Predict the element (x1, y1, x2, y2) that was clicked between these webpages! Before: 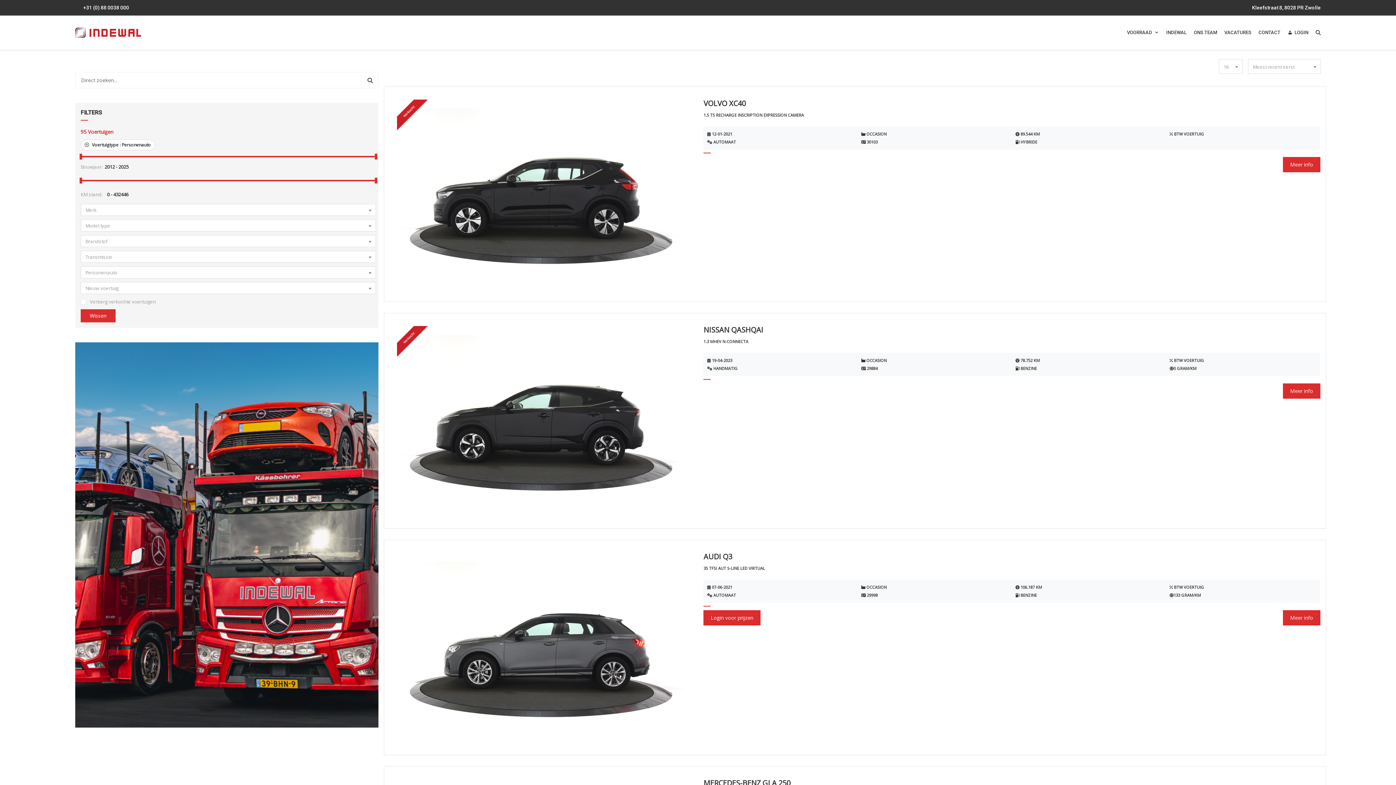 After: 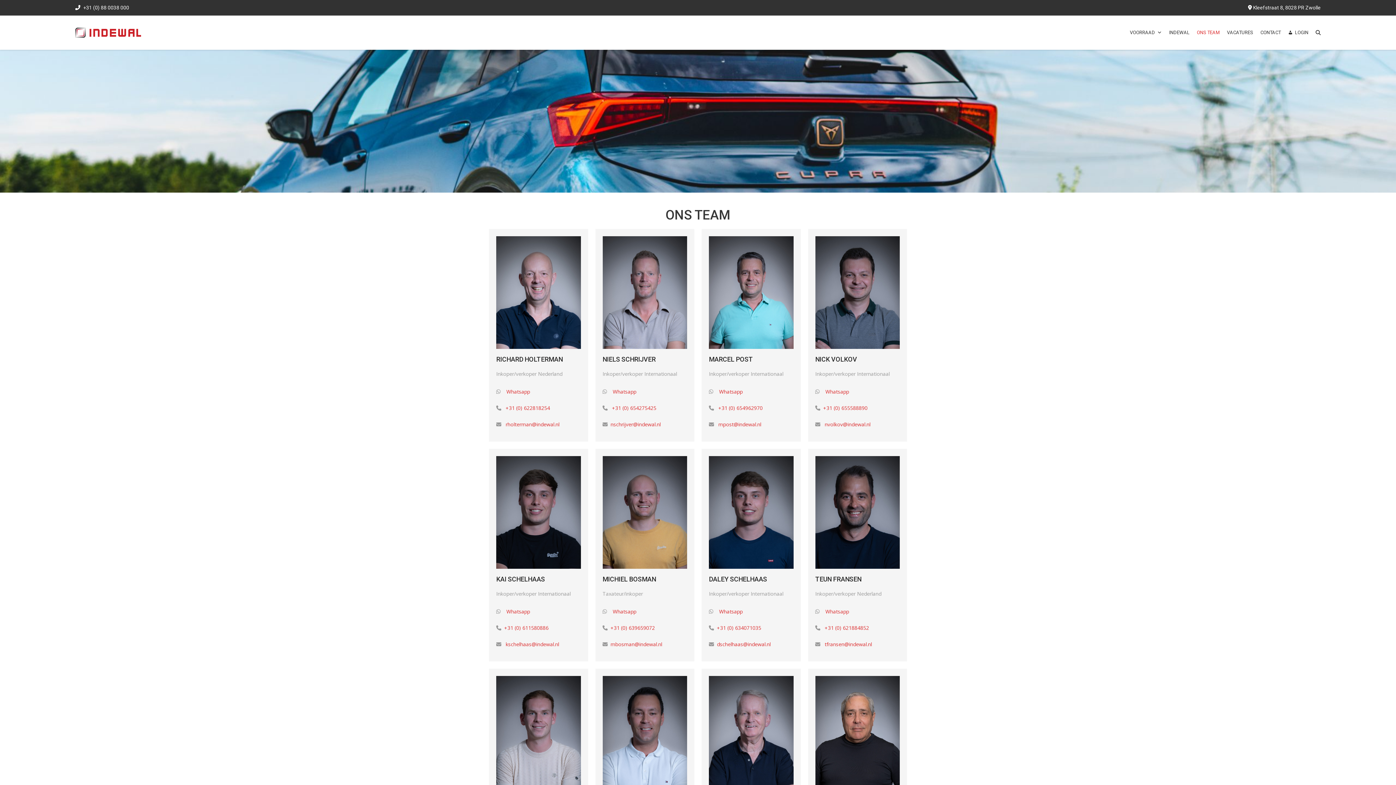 Action: label: ONS TEAM bbox: (1190, 29, 1221, 35)